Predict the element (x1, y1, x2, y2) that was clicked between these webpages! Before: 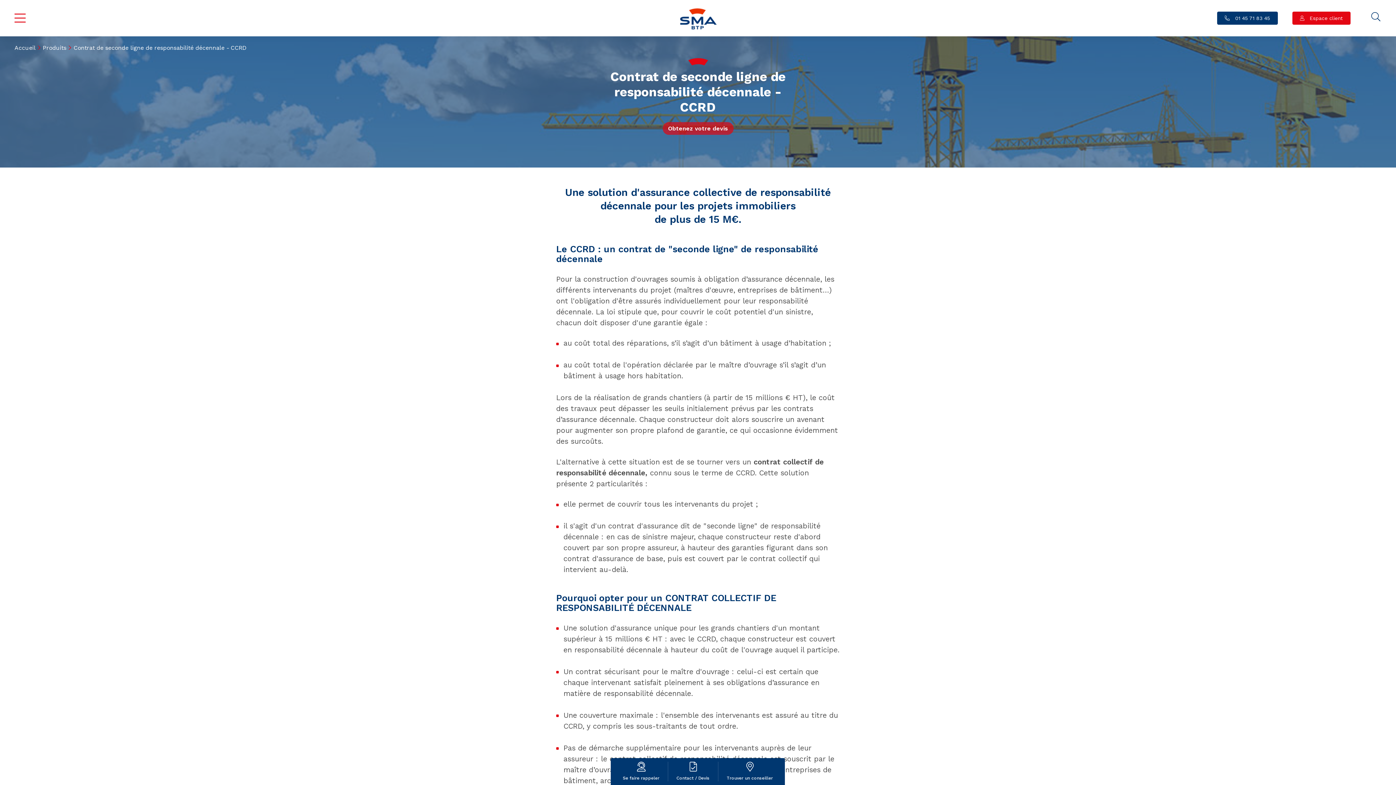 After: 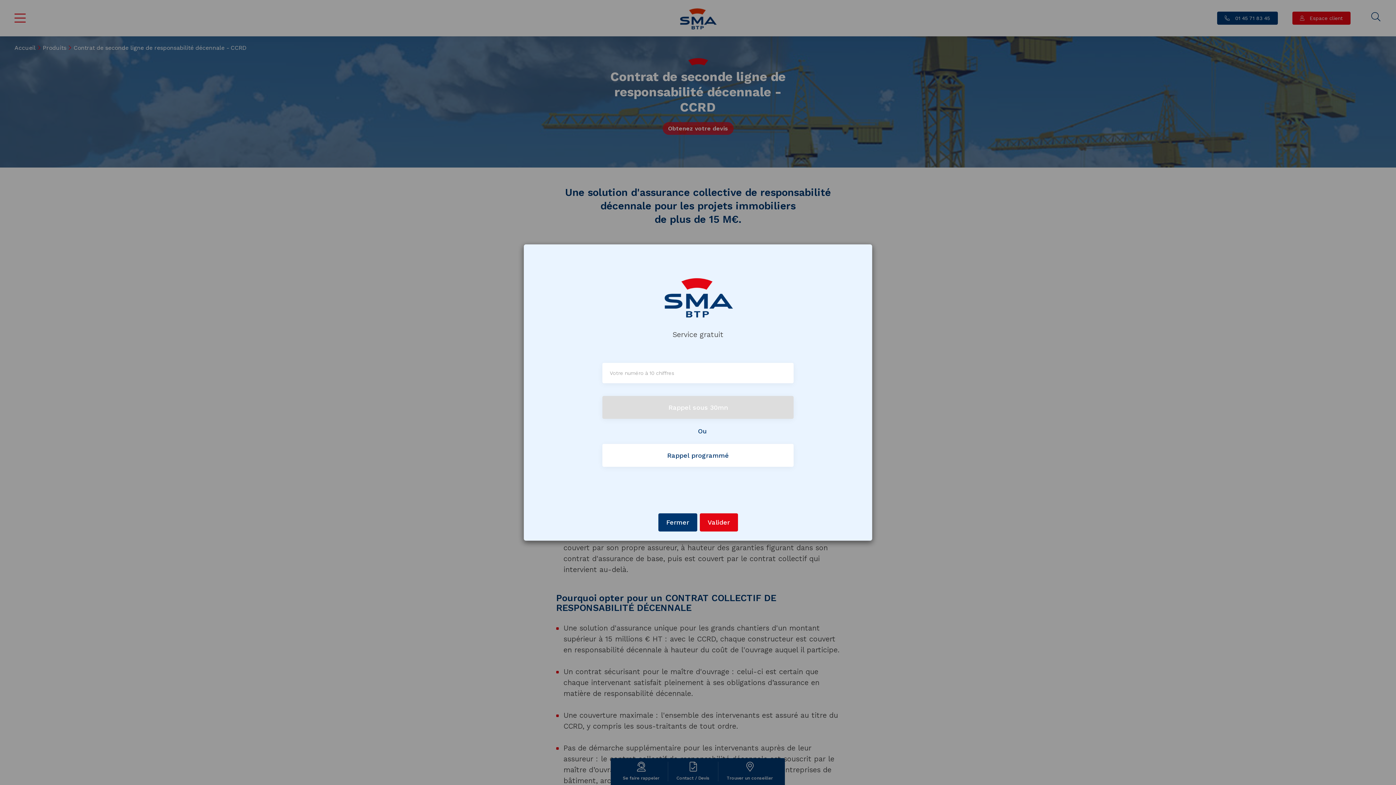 Action: label: Se faire rappeler bbox: (614, 762, 668, 781)